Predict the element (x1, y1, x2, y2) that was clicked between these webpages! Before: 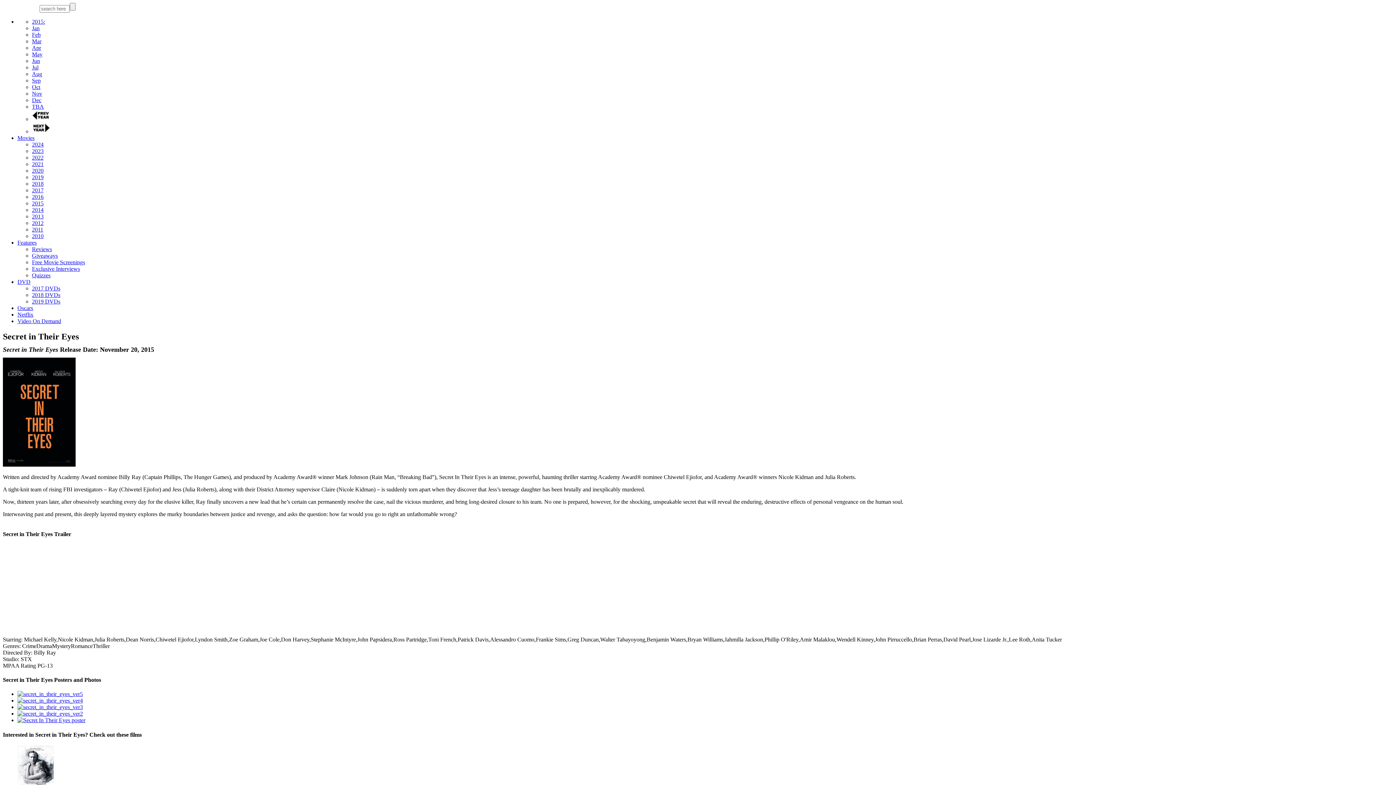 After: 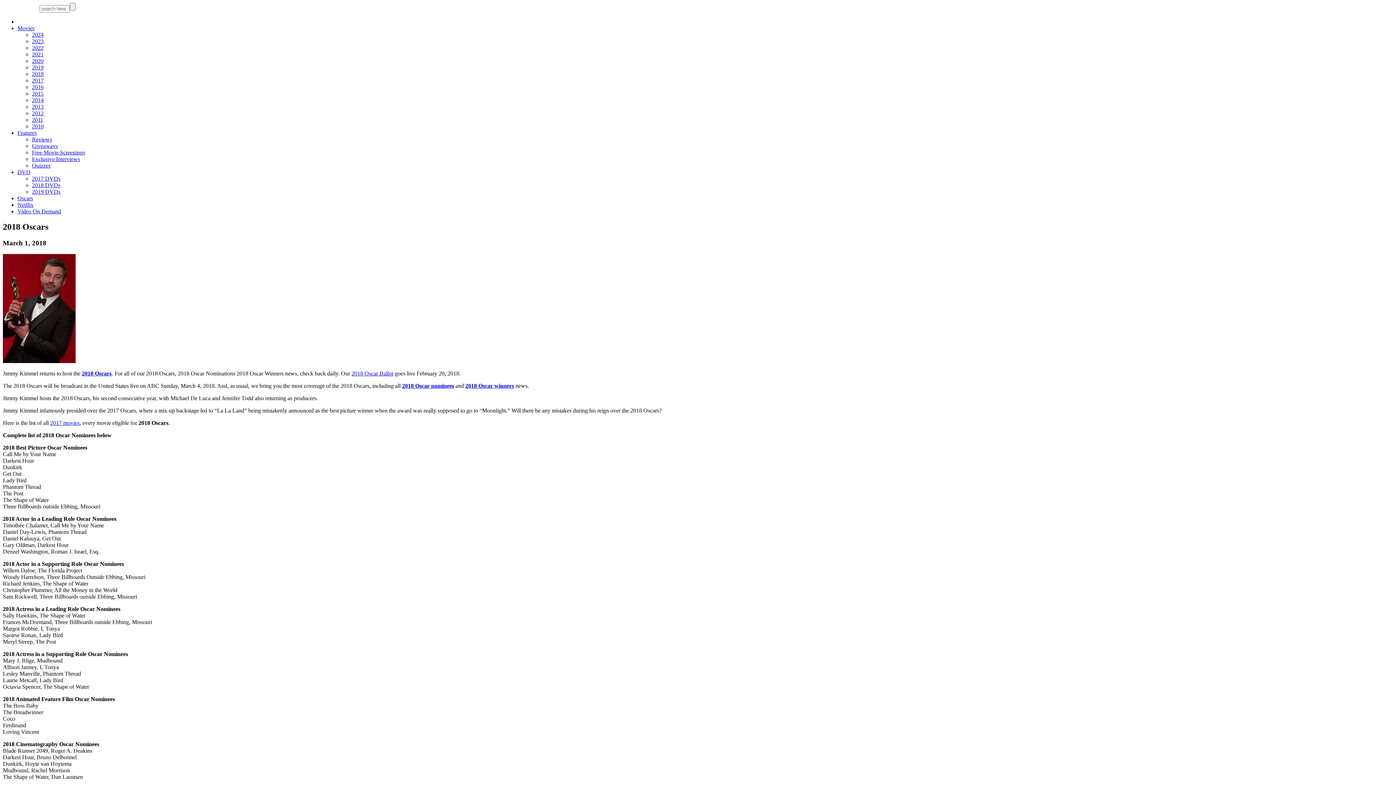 Action: bbox: (17, 305, 33, 311) label: Oscars